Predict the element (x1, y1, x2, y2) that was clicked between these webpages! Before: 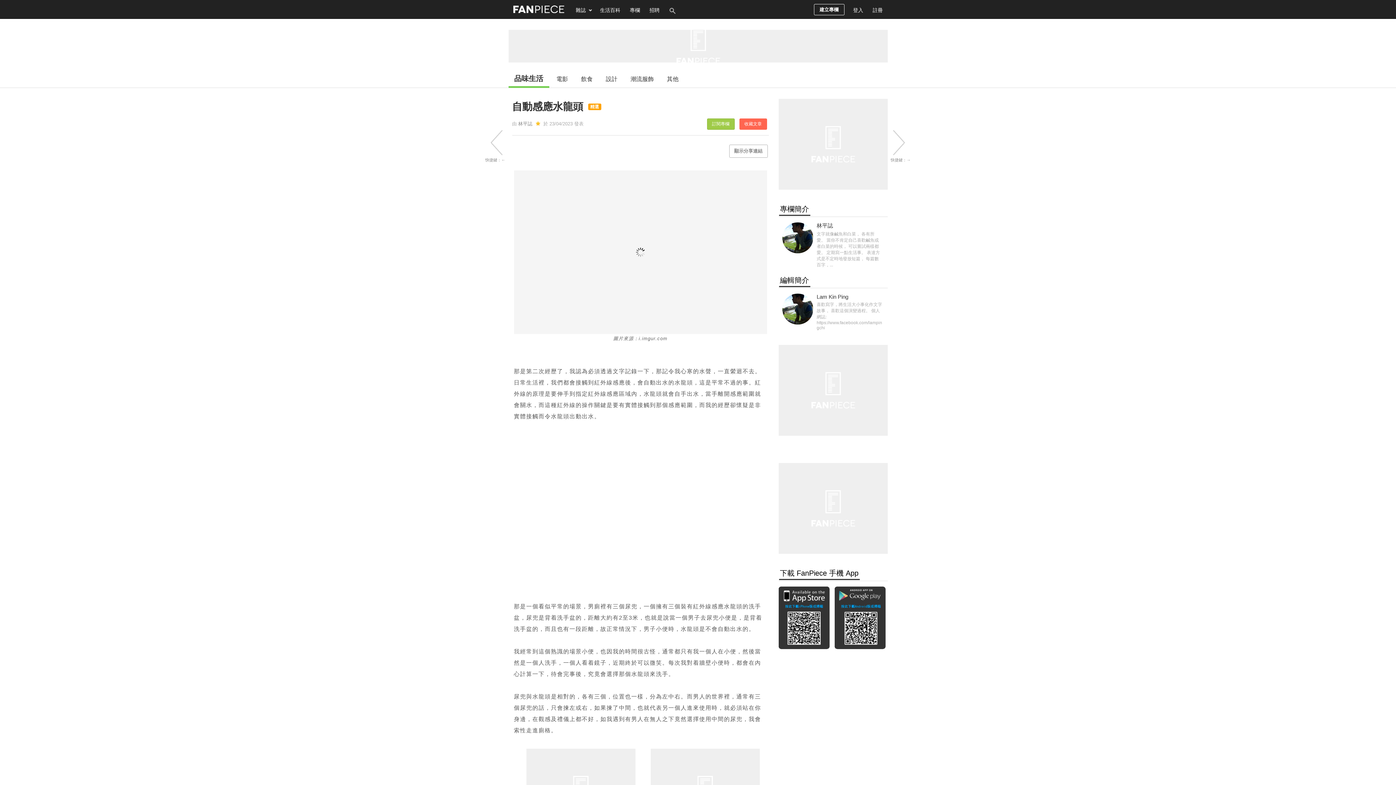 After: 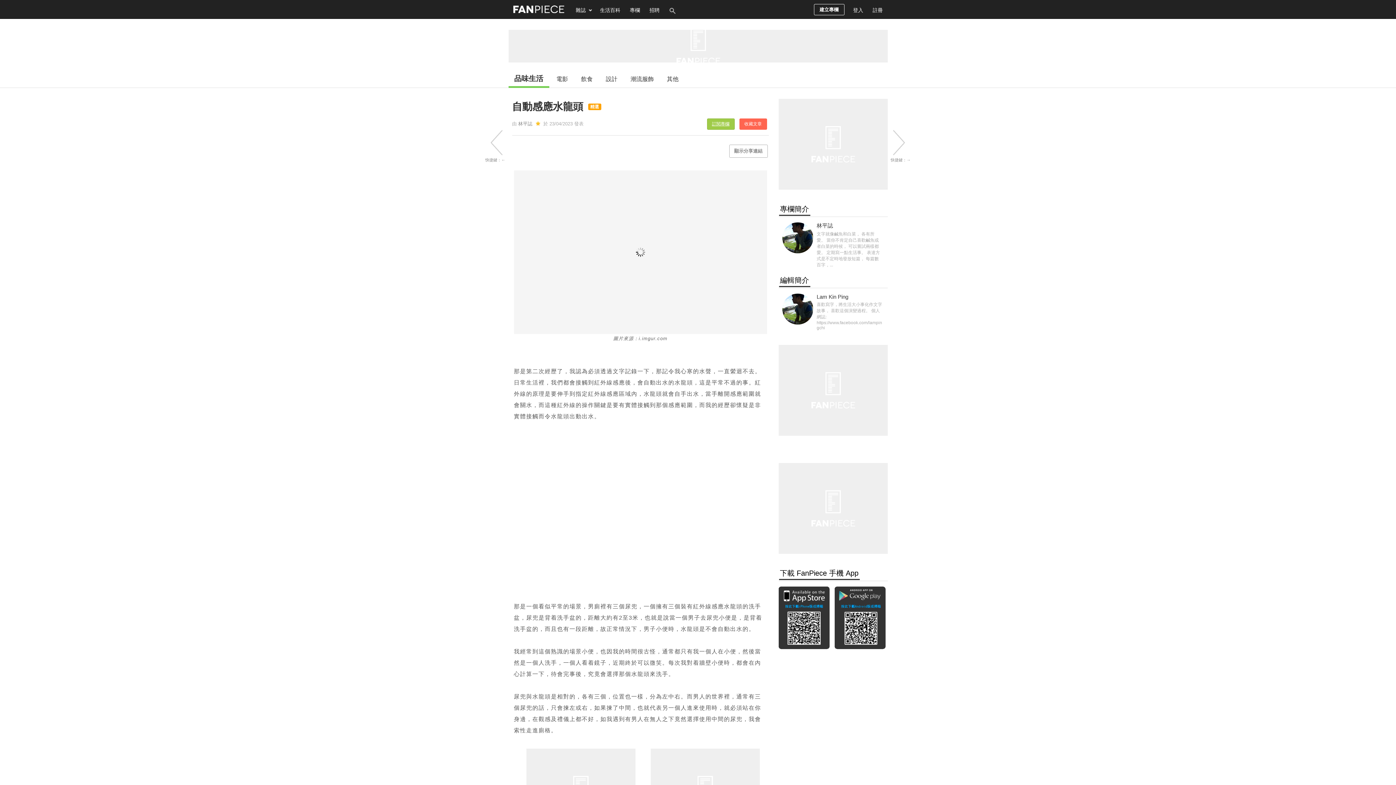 Action: label: 訂閱專欄 bbox: (707, 118, 734, 129)